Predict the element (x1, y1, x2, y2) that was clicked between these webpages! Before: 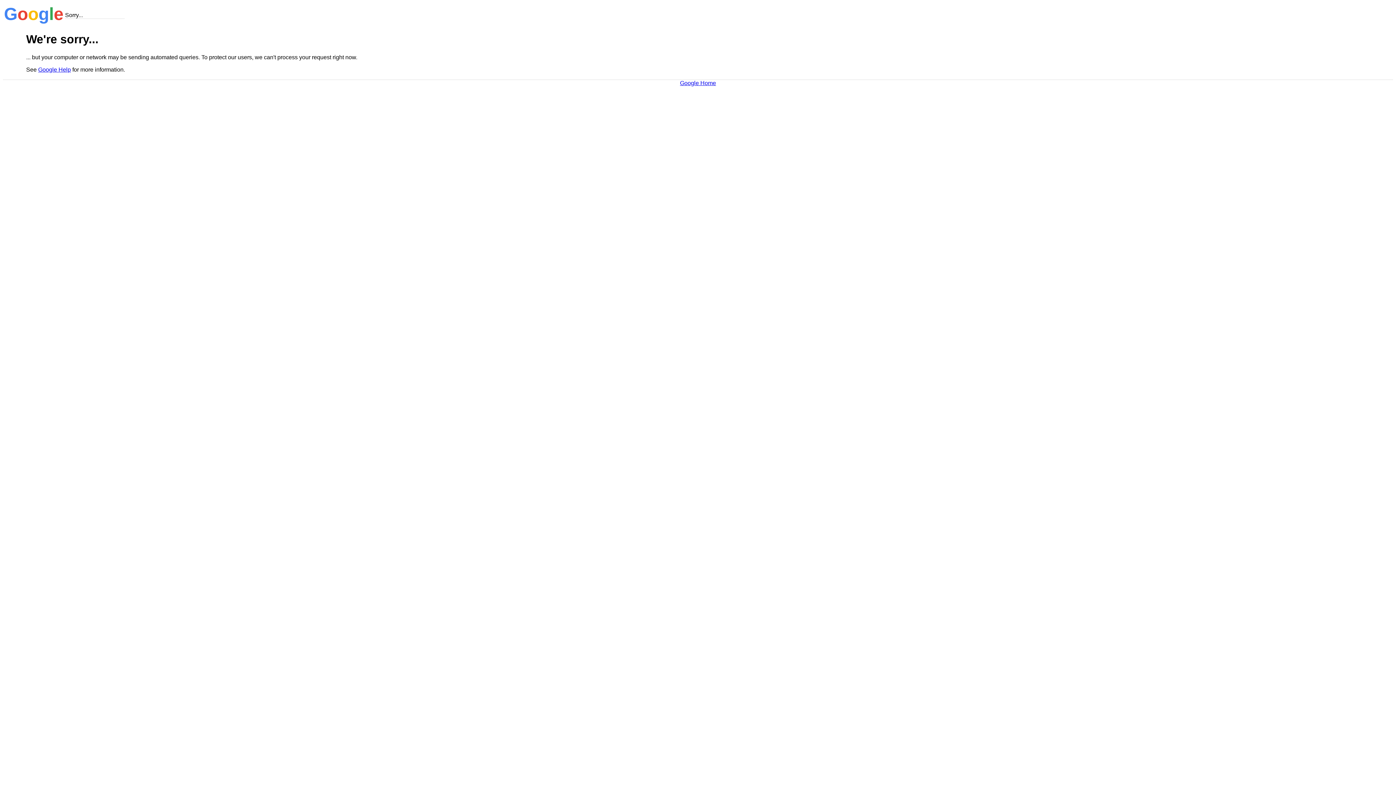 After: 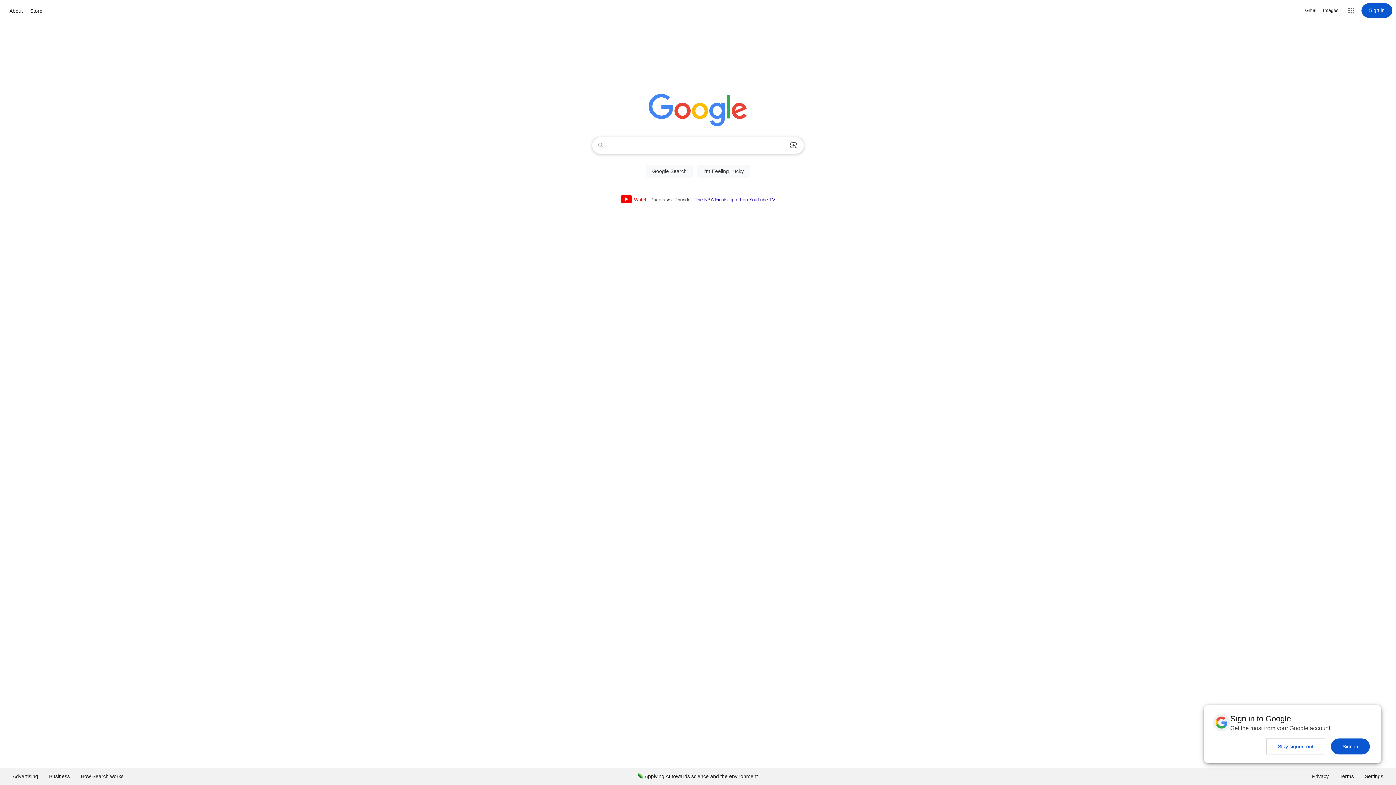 Action: bbox: (680, 79, 716, 86) label: Google Home